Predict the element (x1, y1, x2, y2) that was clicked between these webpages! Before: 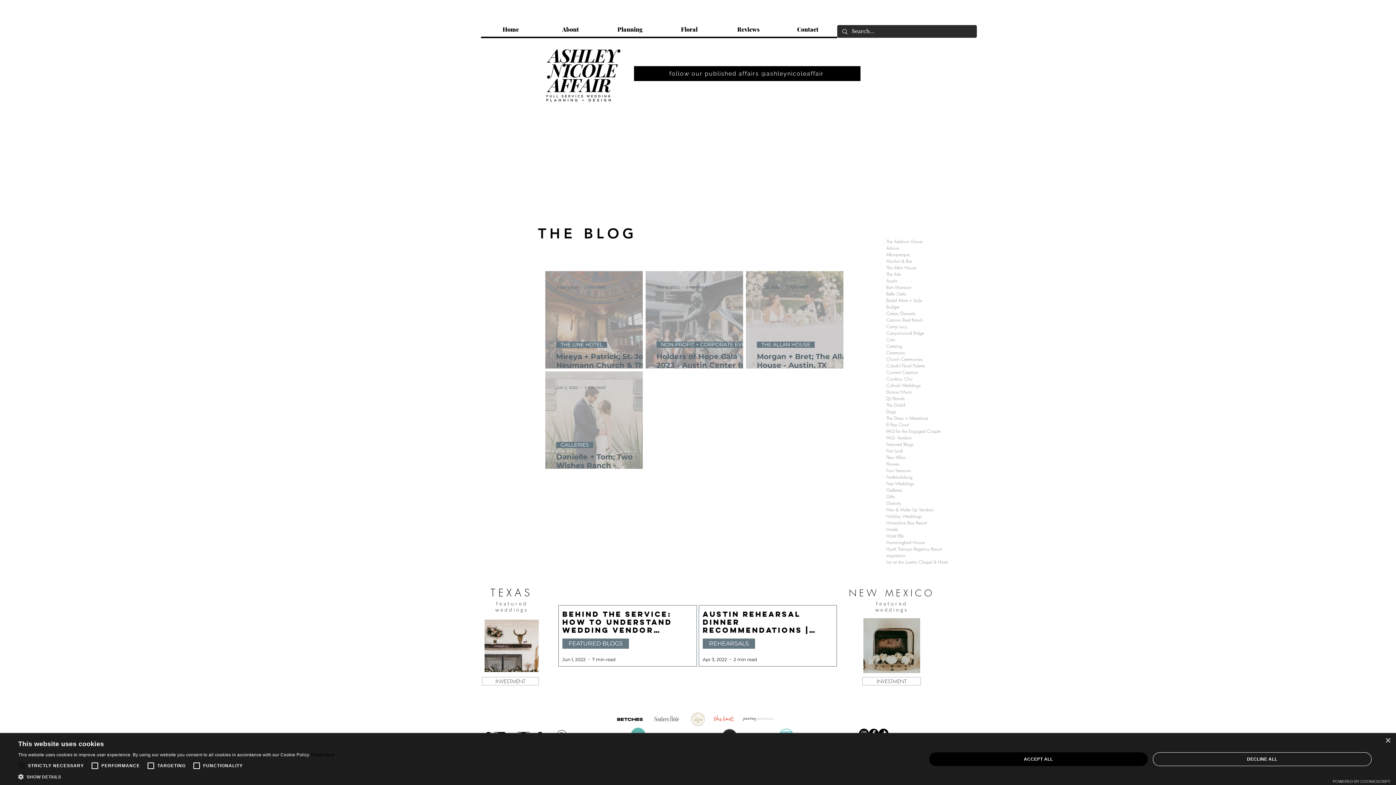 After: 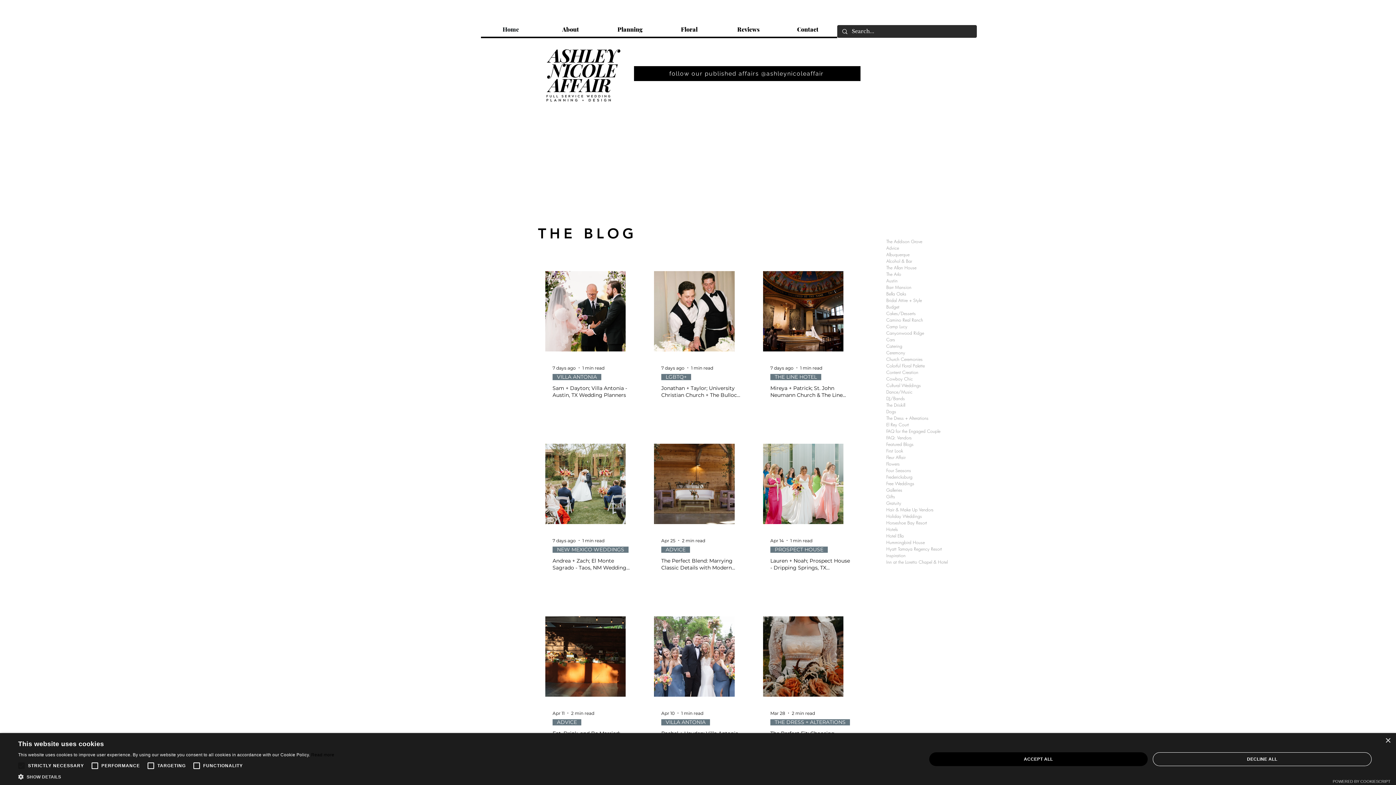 Action: label: Home bbox: (481, 21, 540, 36)